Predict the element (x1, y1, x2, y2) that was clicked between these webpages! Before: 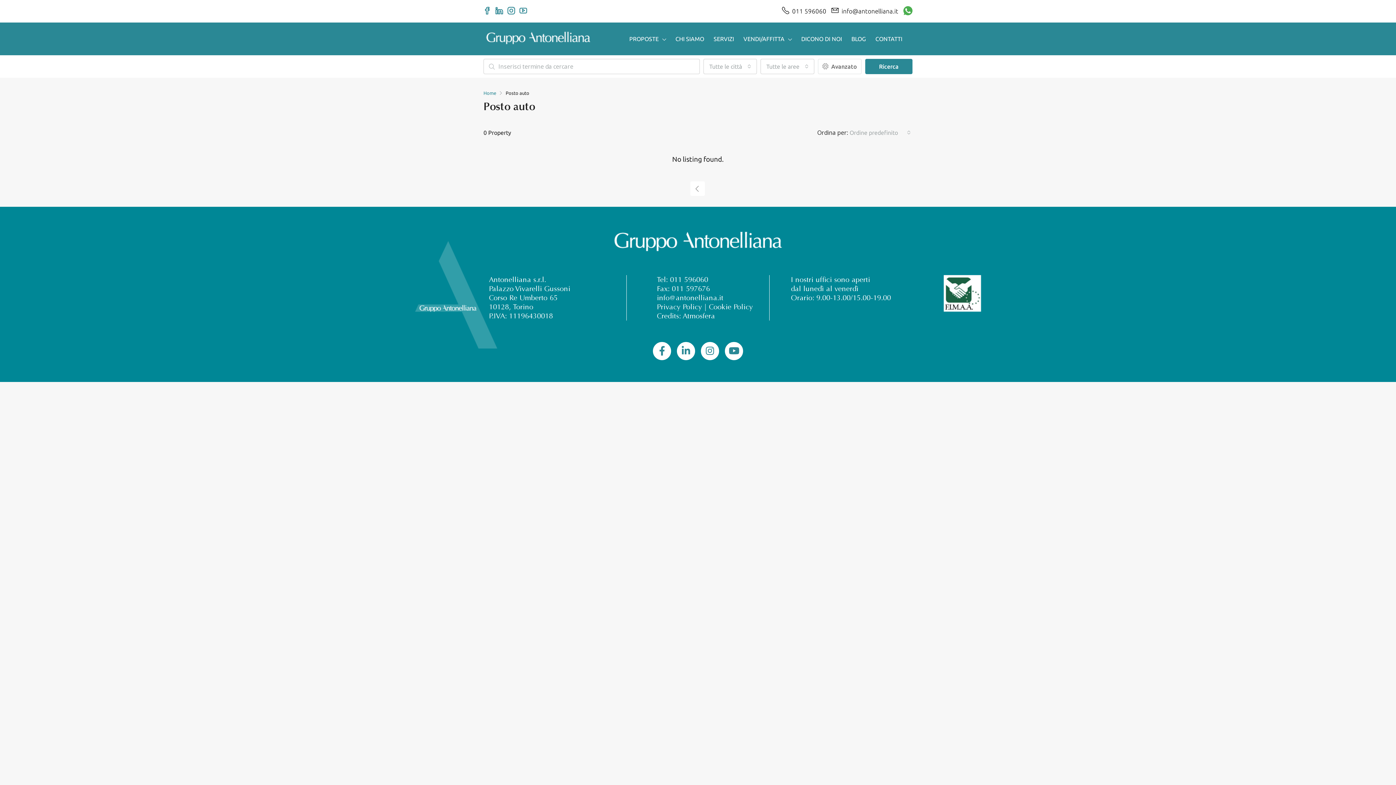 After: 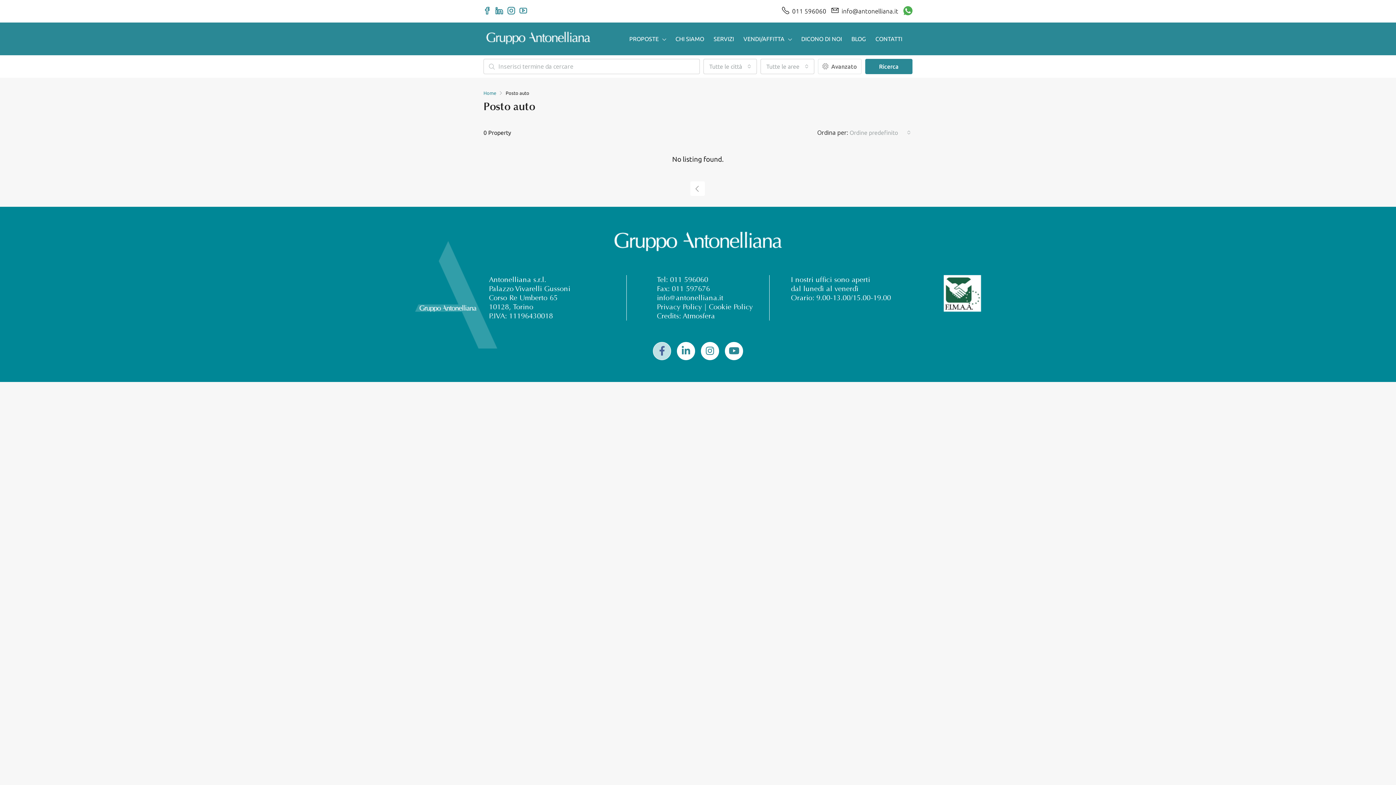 Action: bbox: (653, 342, 671, 360)